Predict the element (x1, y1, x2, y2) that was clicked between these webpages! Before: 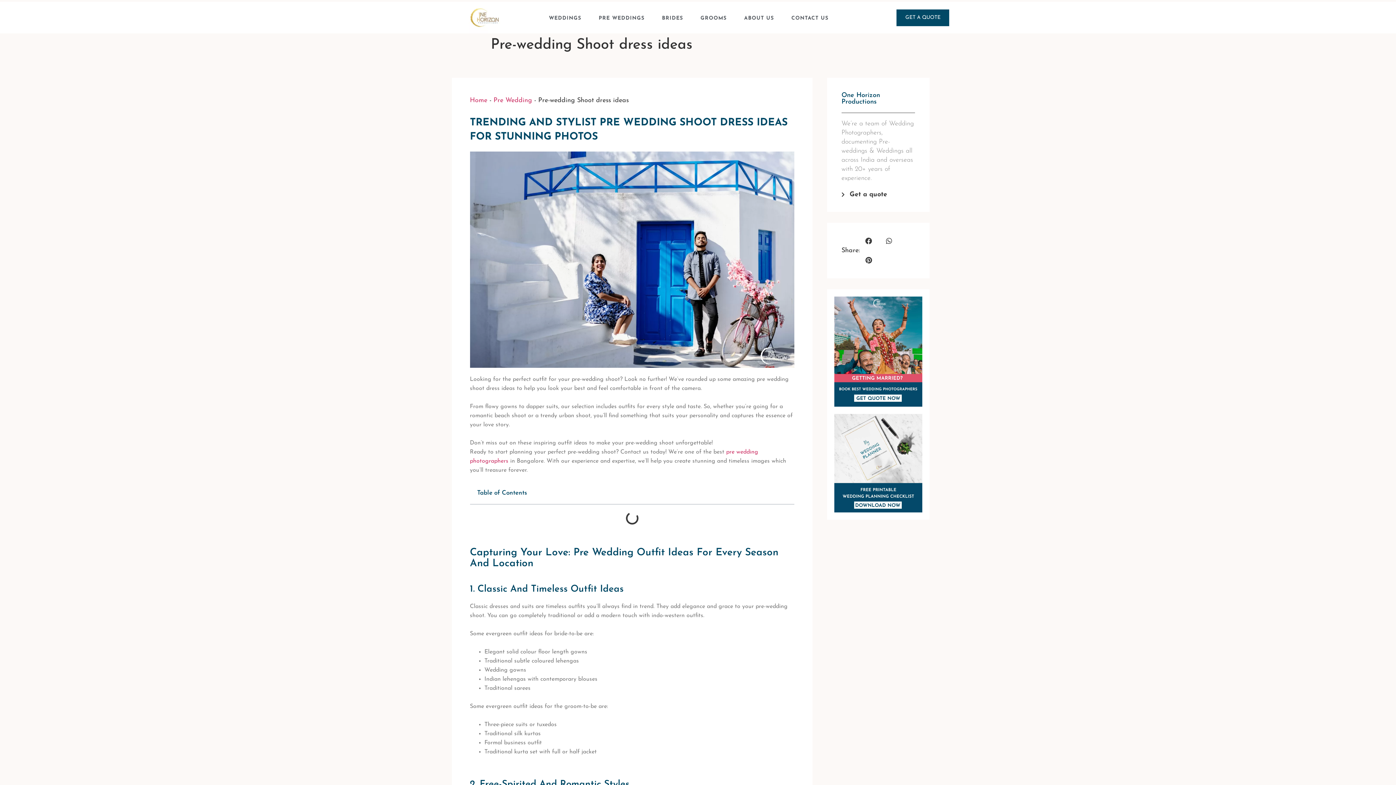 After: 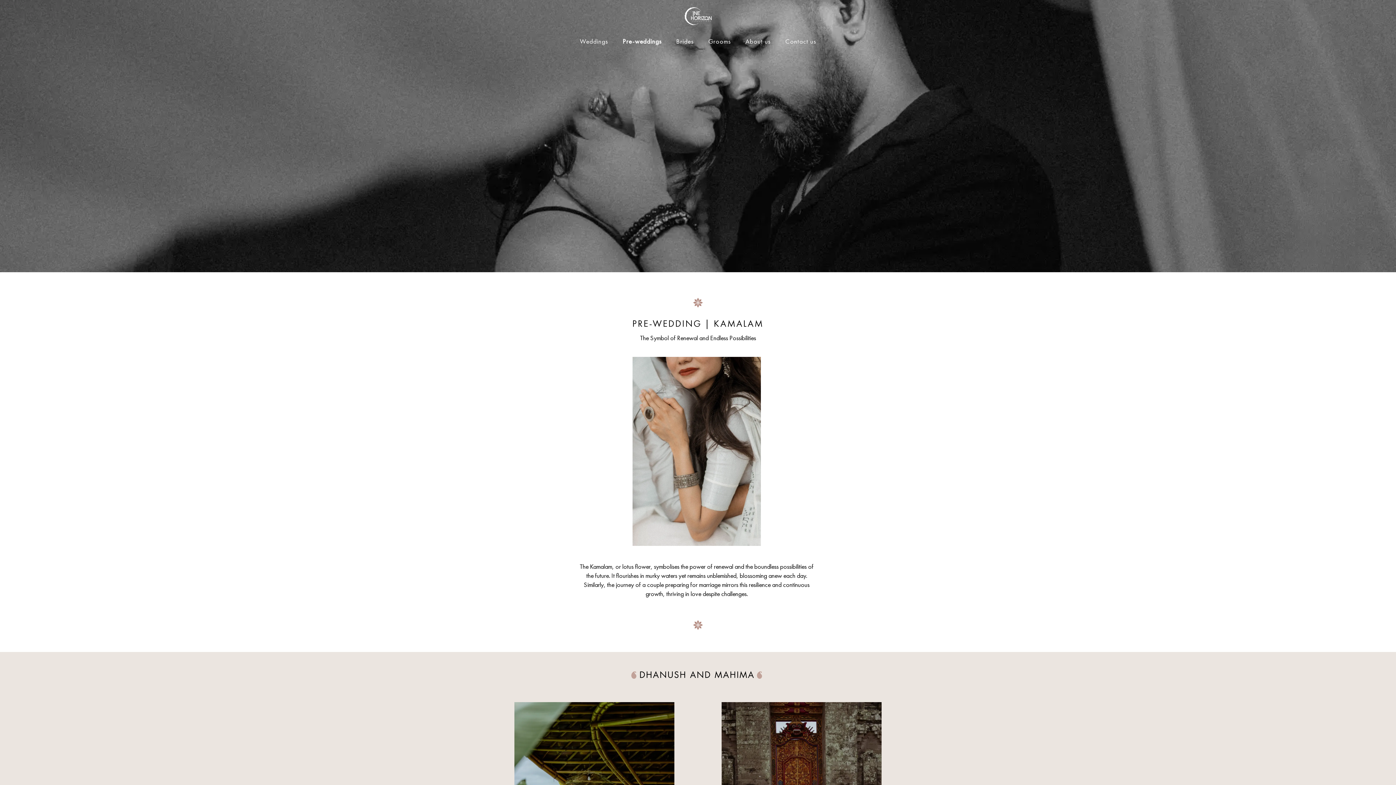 Action: label: PRE WEDDINGS bbox: (595, 3, 648, 33)